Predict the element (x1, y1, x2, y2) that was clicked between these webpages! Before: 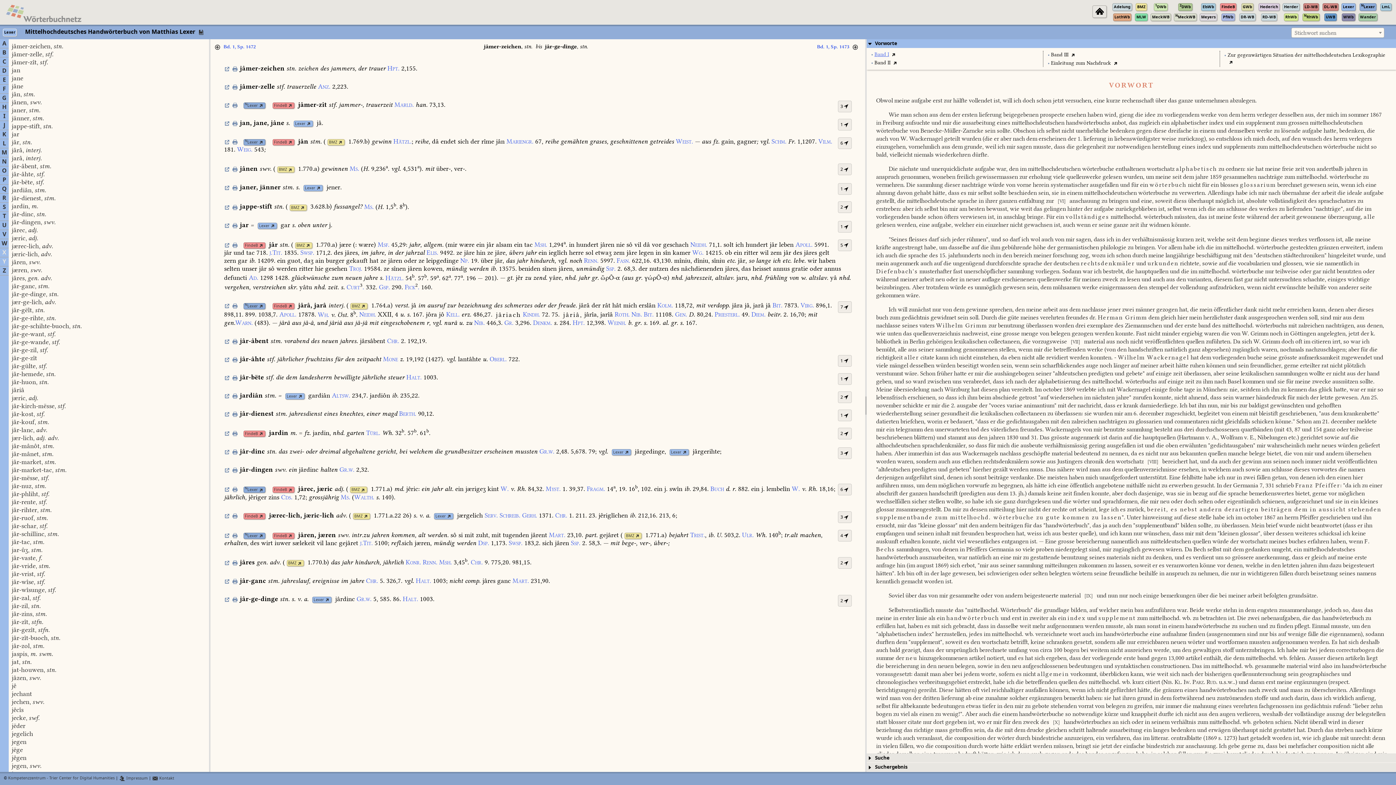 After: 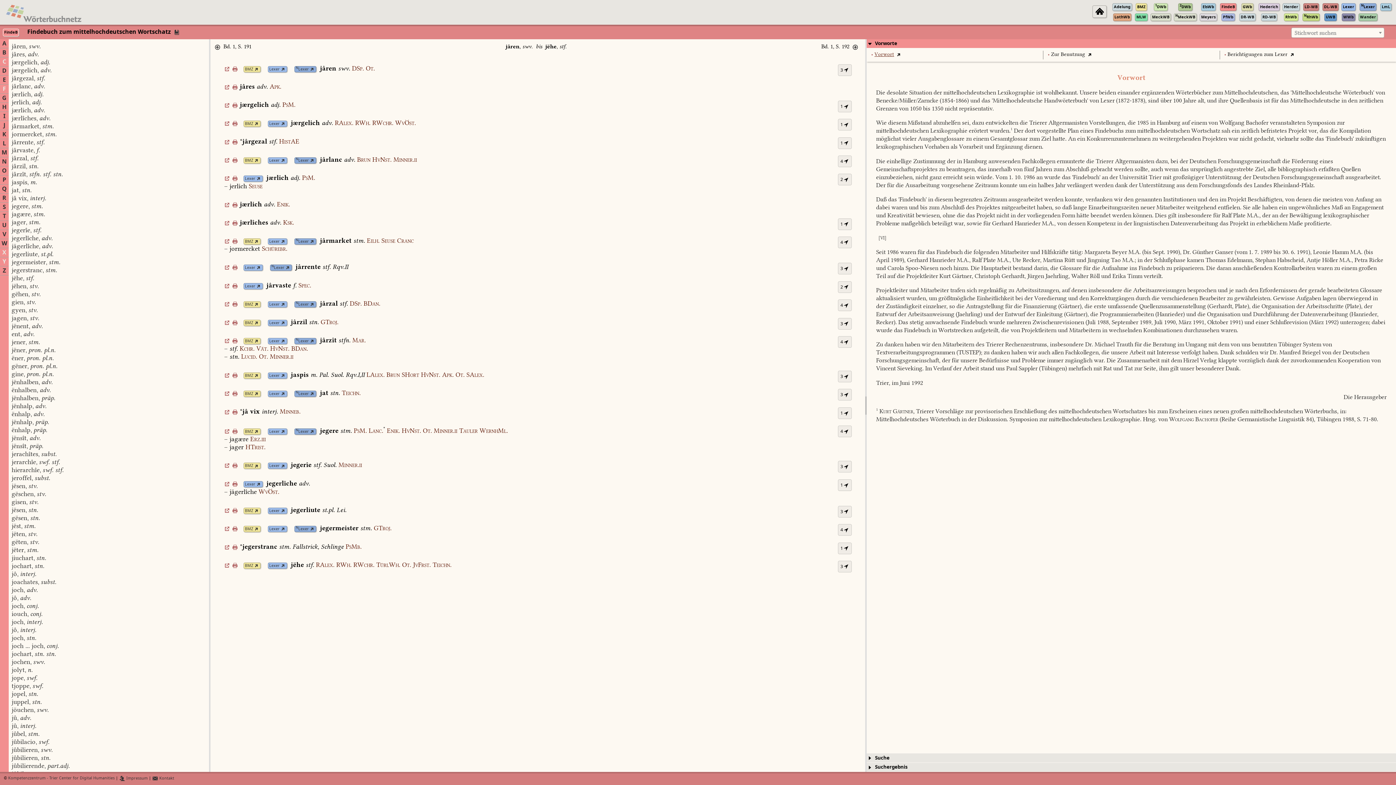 Action: bbox: (274, 533, 287, 538) label: FindeB